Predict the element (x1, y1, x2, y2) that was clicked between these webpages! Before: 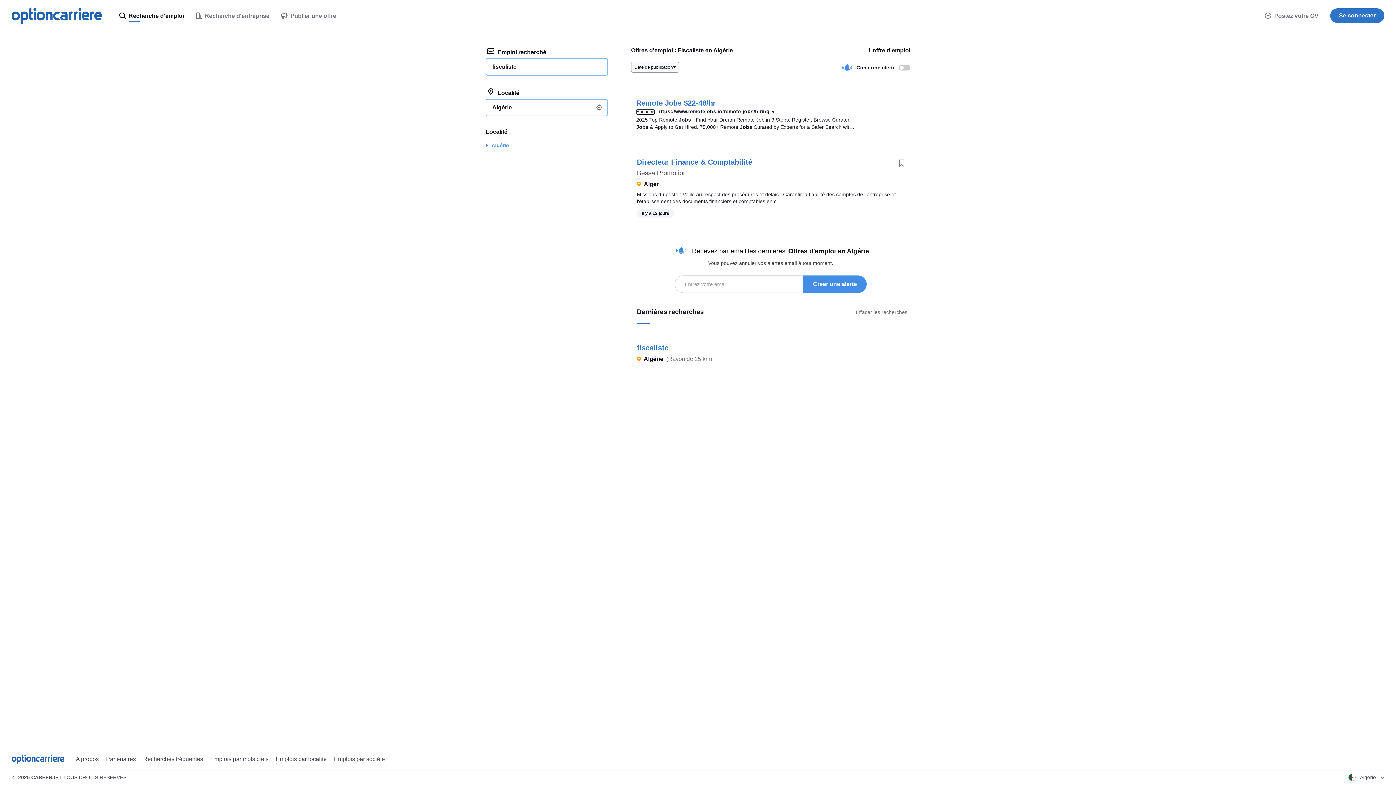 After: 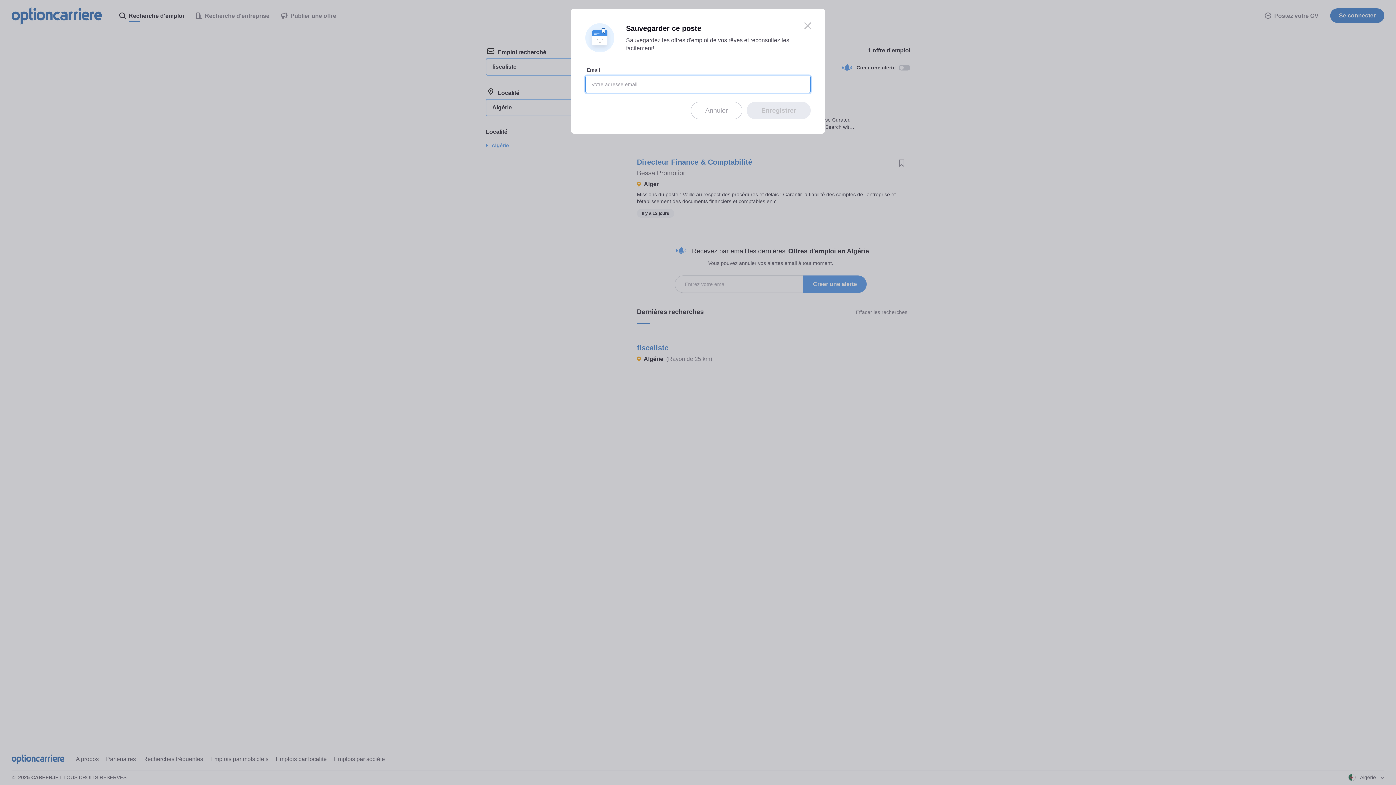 Action: bbox: (893, 153, 910, 170)